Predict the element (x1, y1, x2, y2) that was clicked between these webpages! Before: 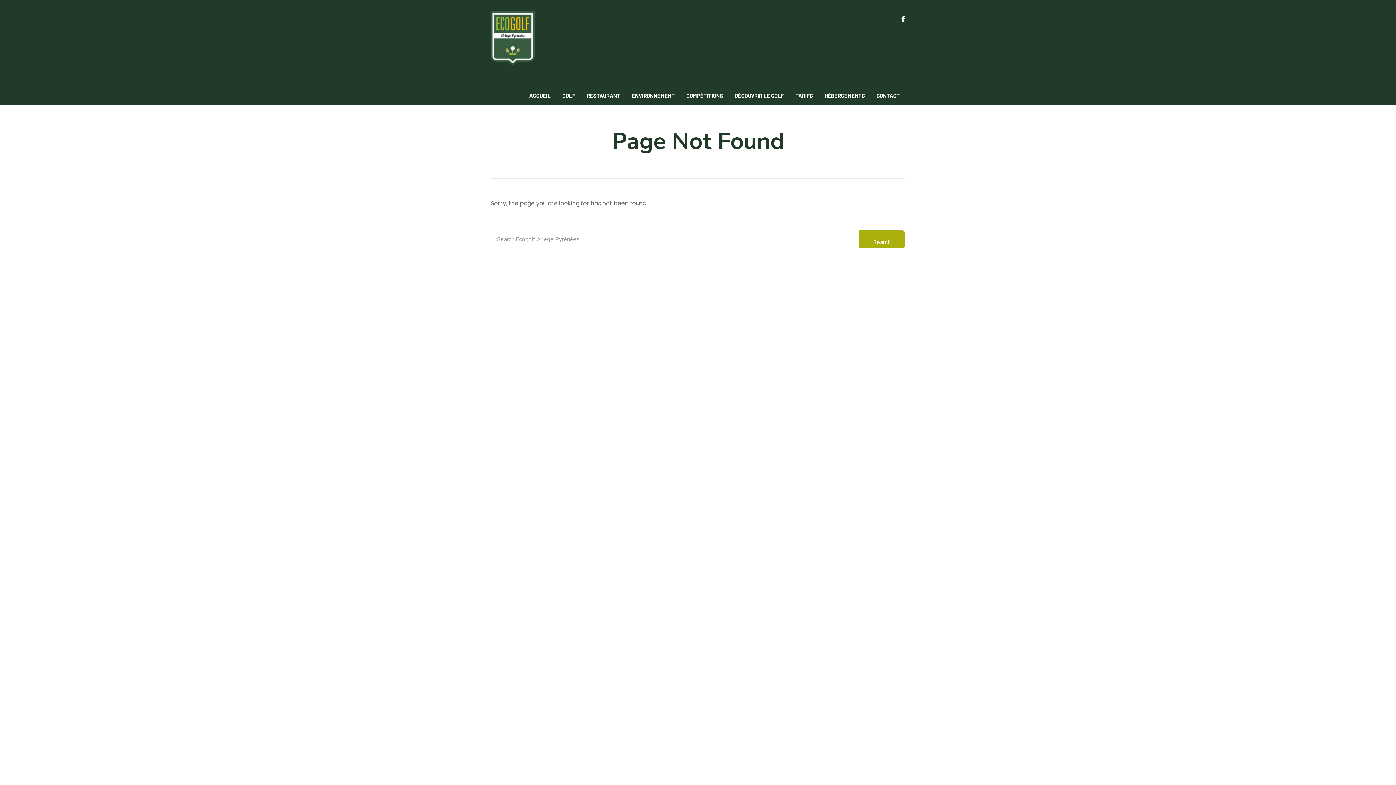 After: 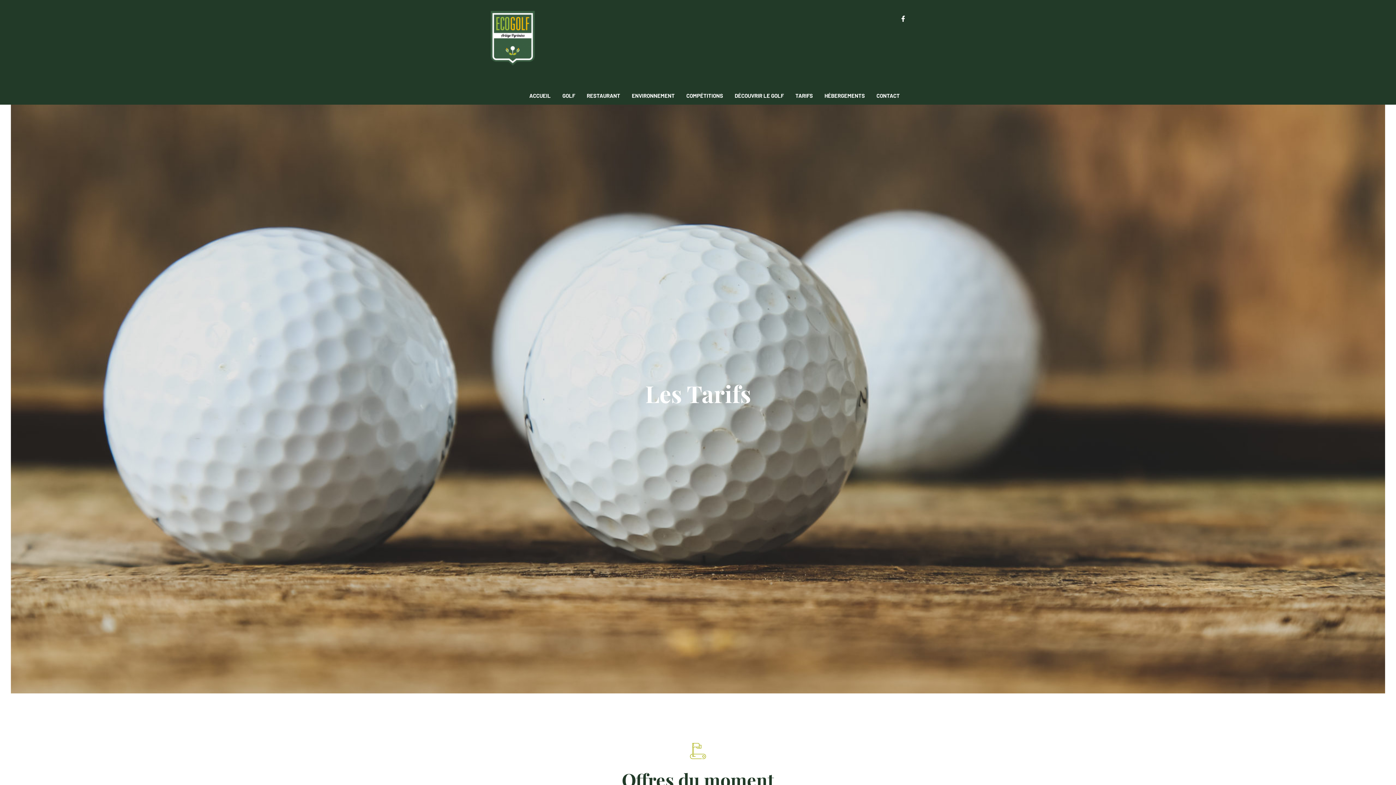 Action: label: TARIFS bbox: (795, 86, 813, 104)